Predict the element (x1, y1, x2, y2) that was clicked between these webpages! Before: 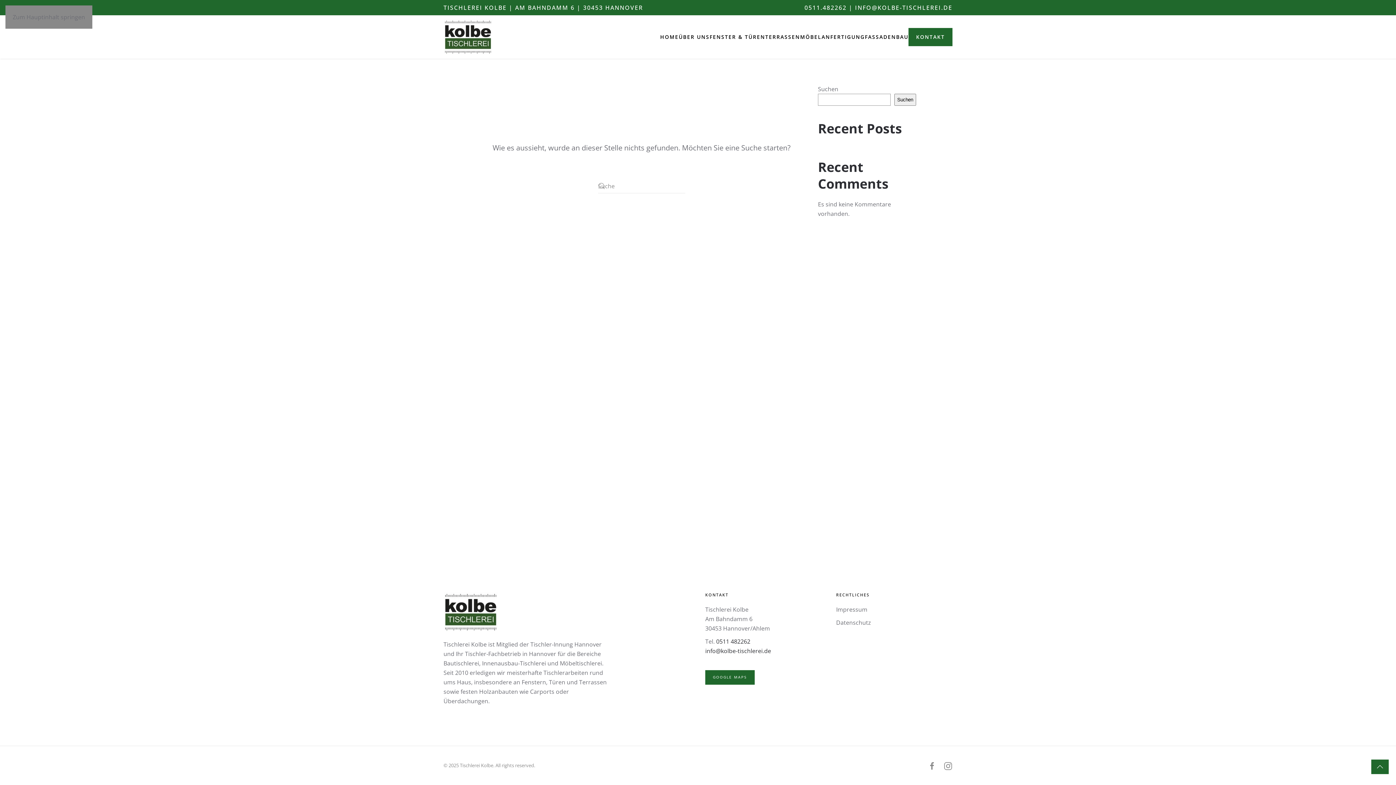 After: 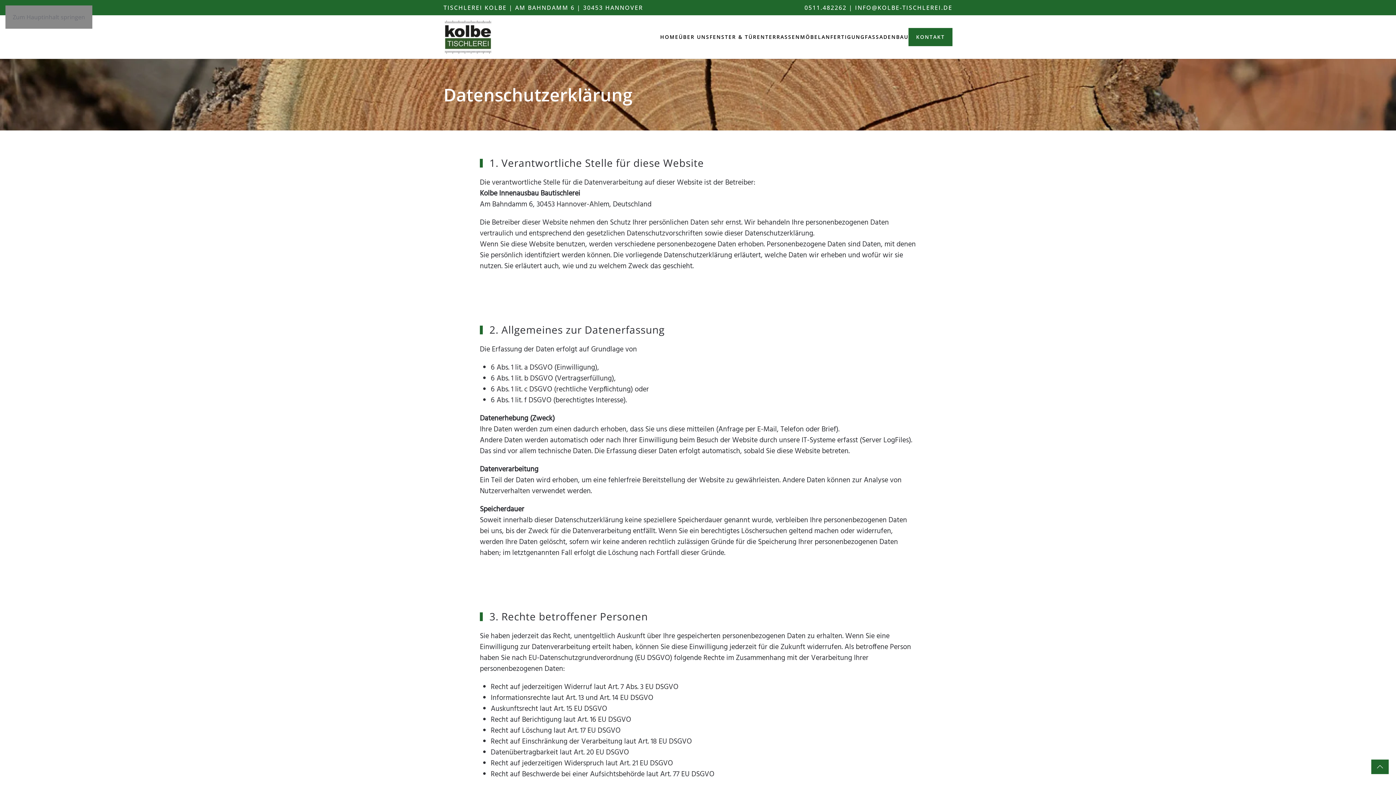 Action: label: Datenschutz bbox: (836, 618, 952, 627)